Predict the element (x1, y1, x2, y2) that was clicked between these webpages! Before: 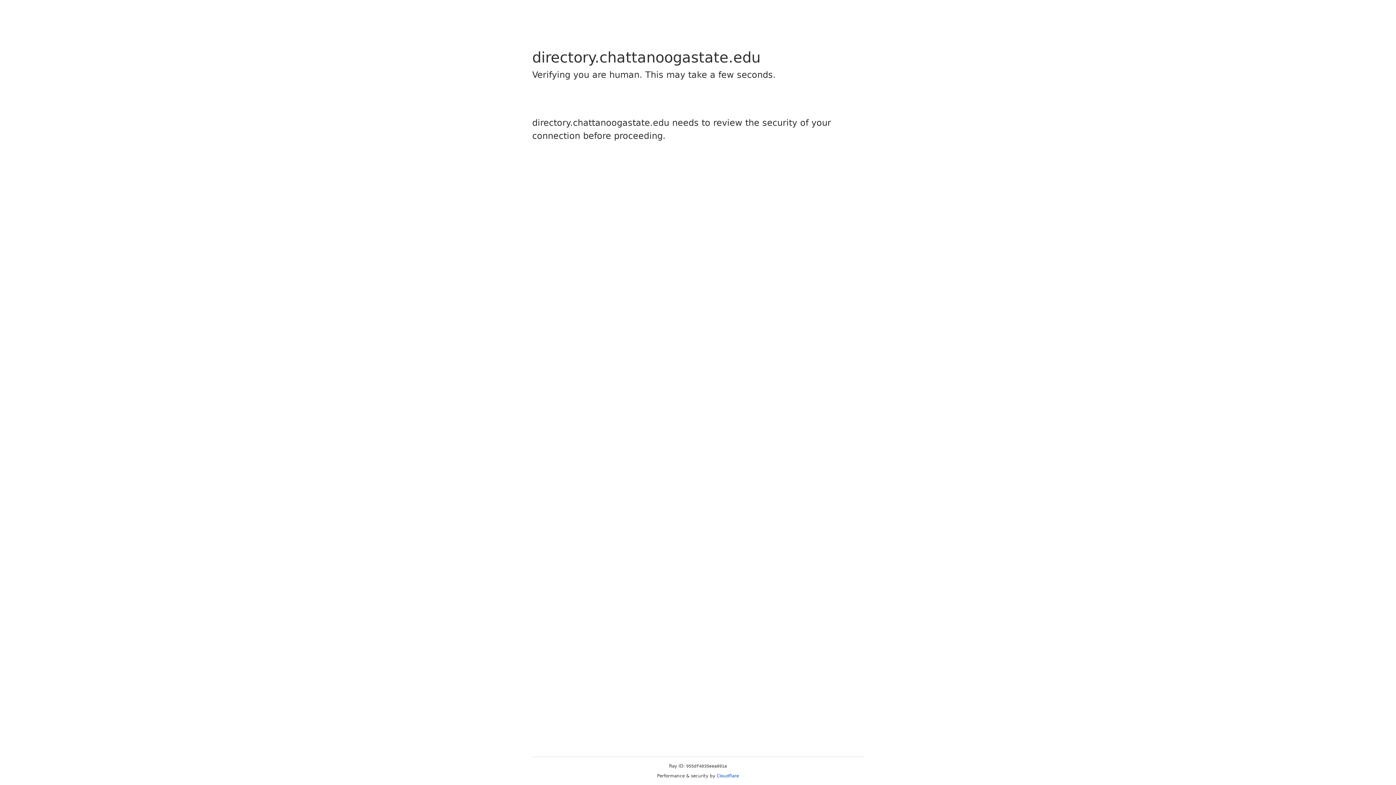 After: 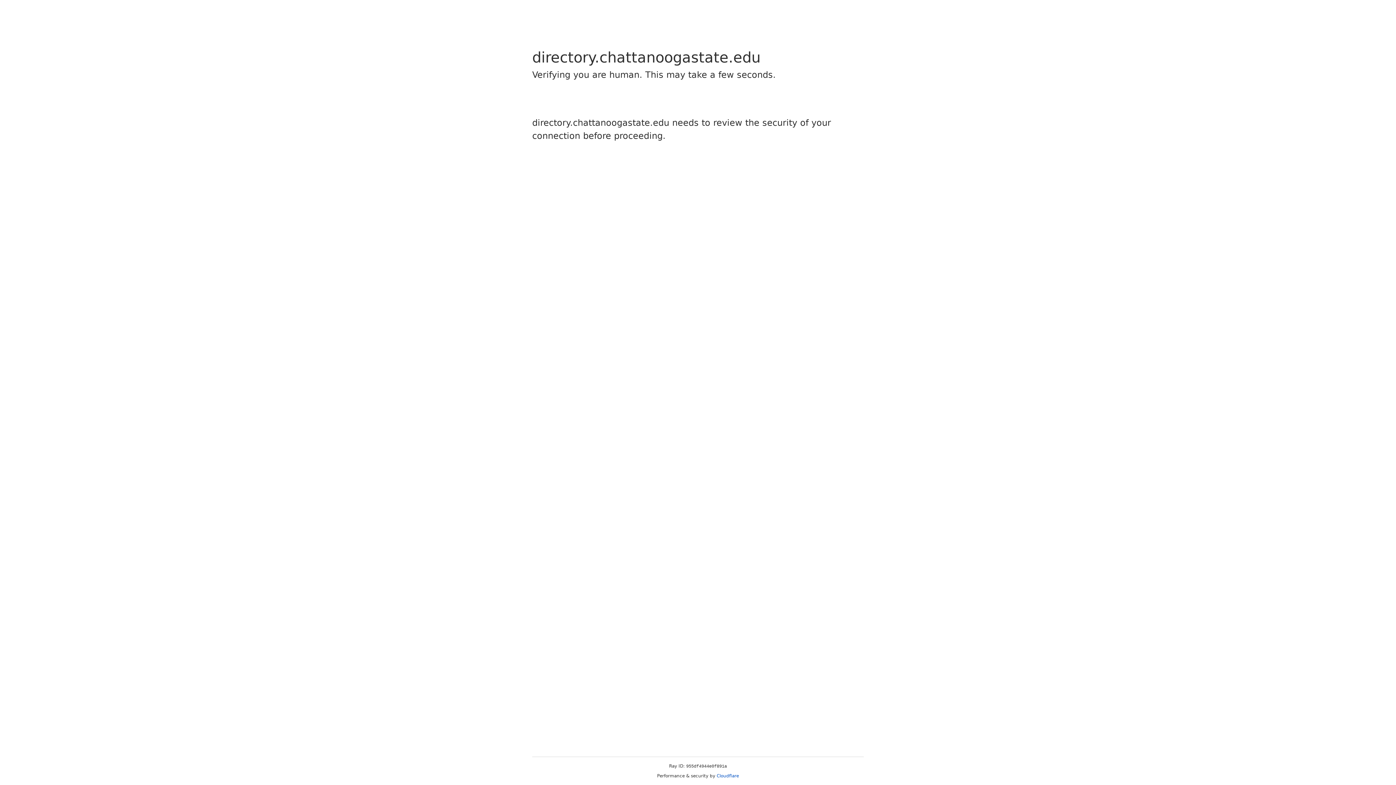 Action: label: Cloudflare bbox: (716, 773, 739, 778)